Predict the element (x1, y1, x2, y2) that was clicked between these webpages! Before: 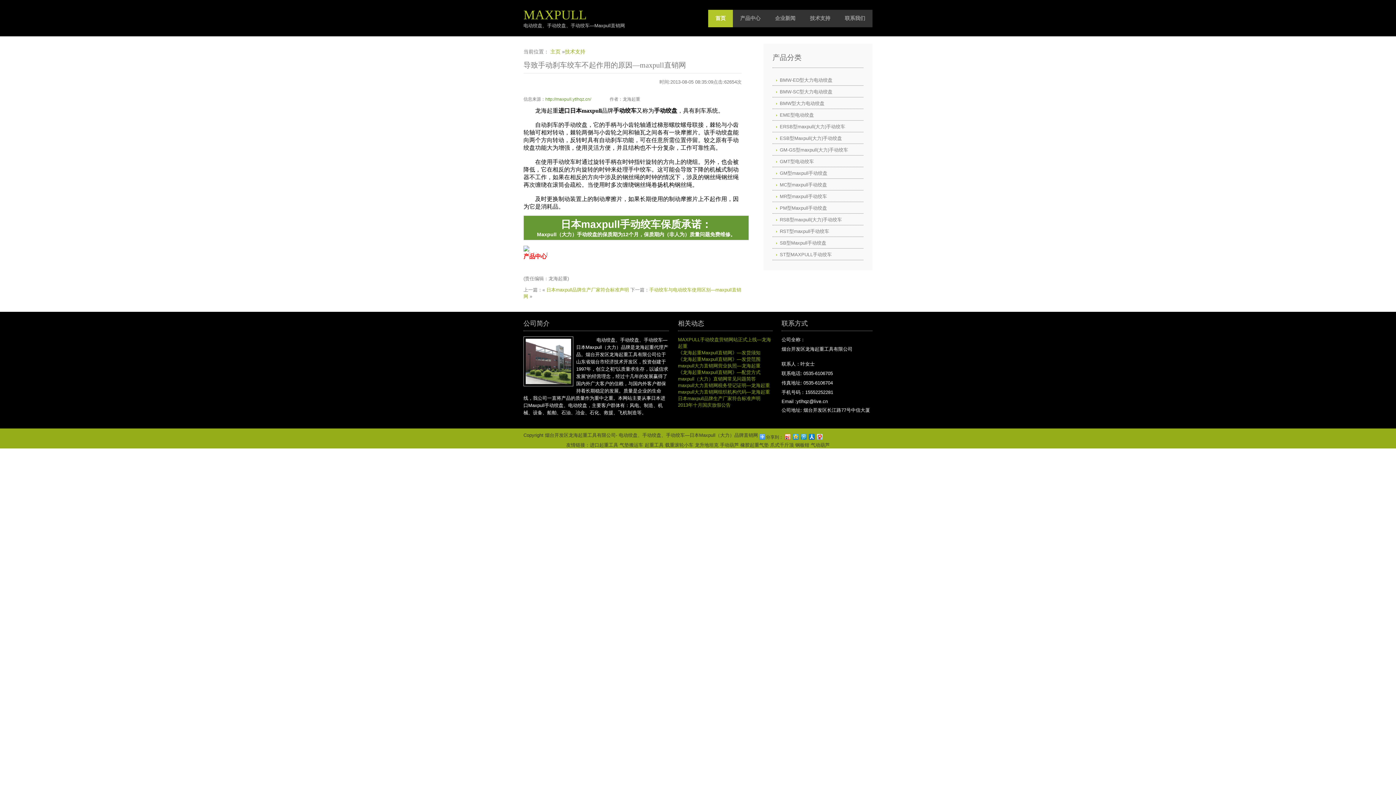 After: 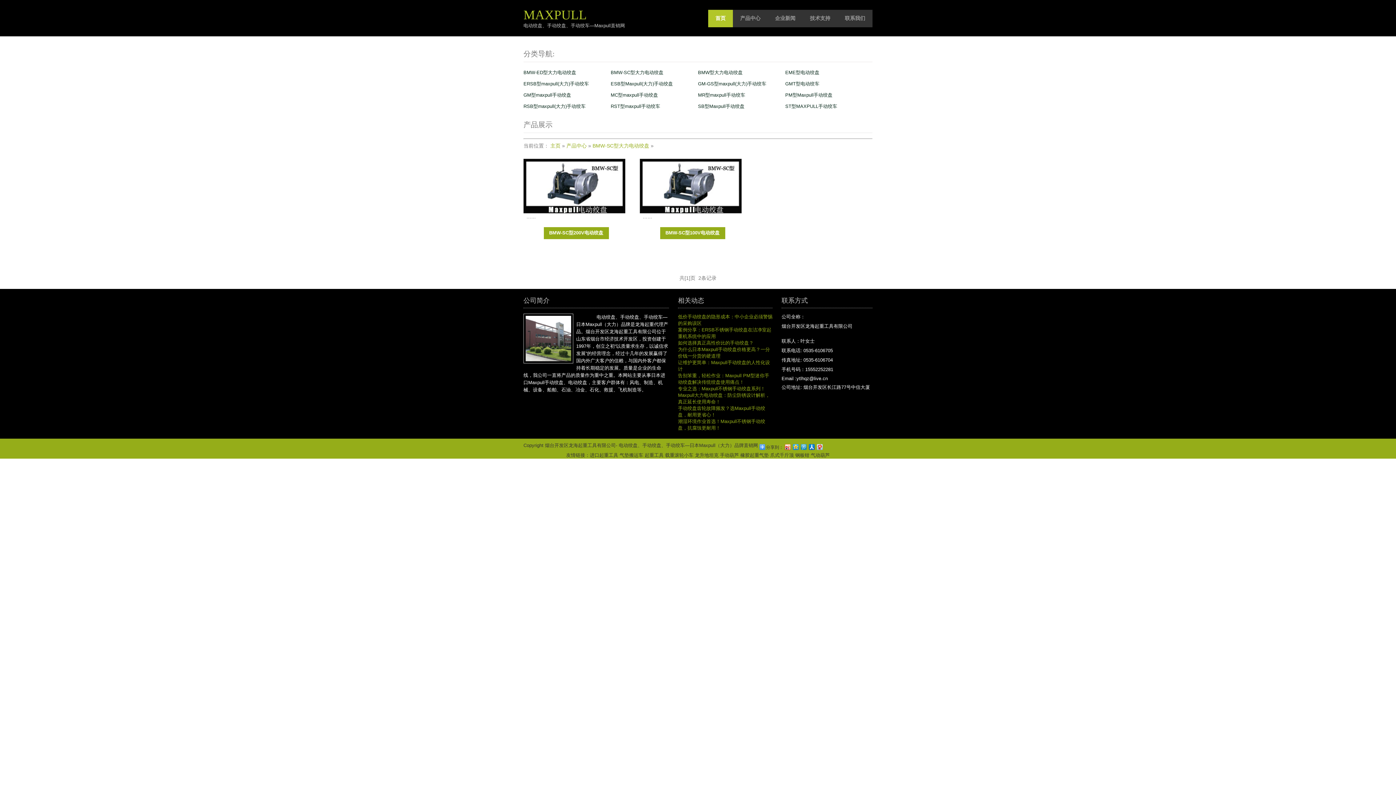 Action: bbox: (772, 86, 863, 97) label: BMW-SC型大力电动绞盘